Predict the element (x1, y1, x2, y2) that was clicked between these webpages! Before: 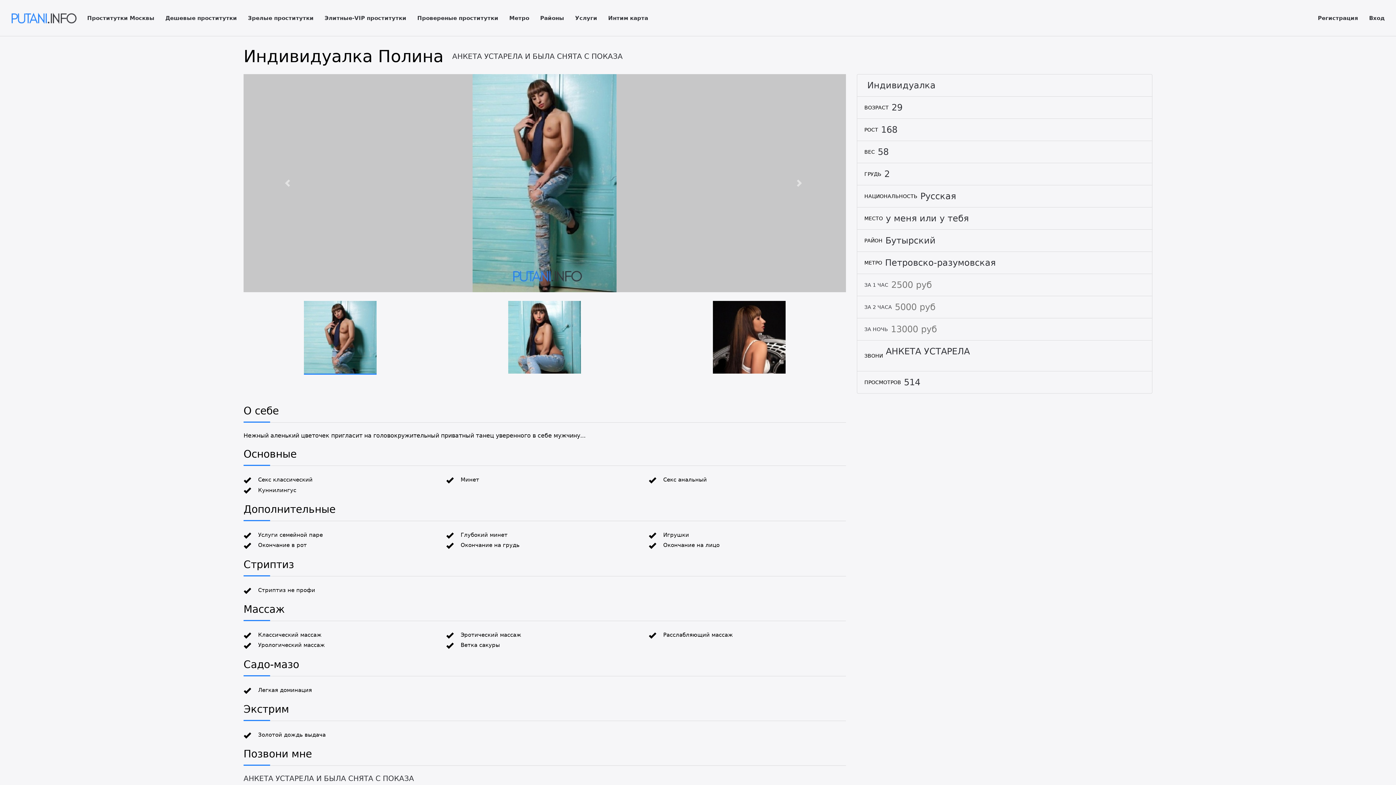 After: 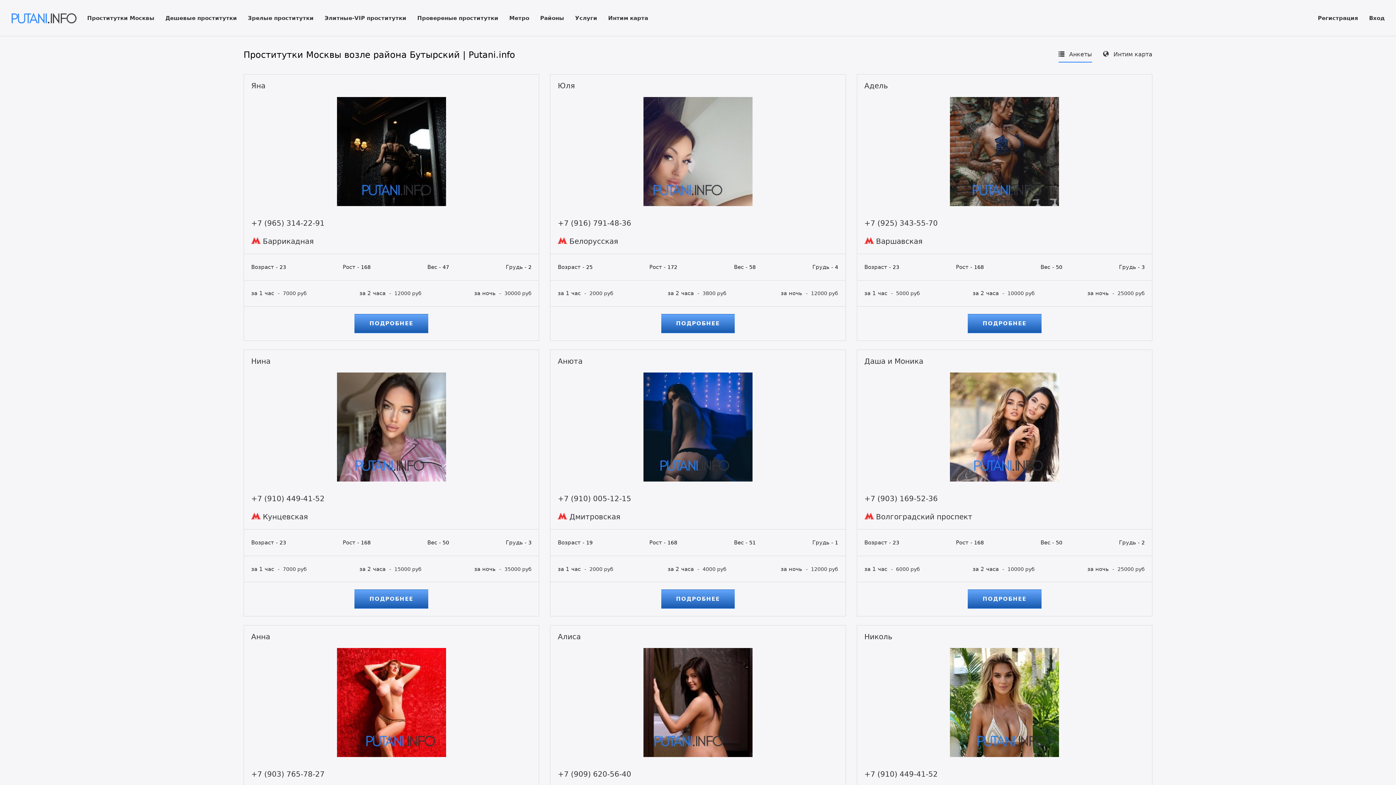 Action: label: Бутырский bbox: (885, 235, 935, 245)